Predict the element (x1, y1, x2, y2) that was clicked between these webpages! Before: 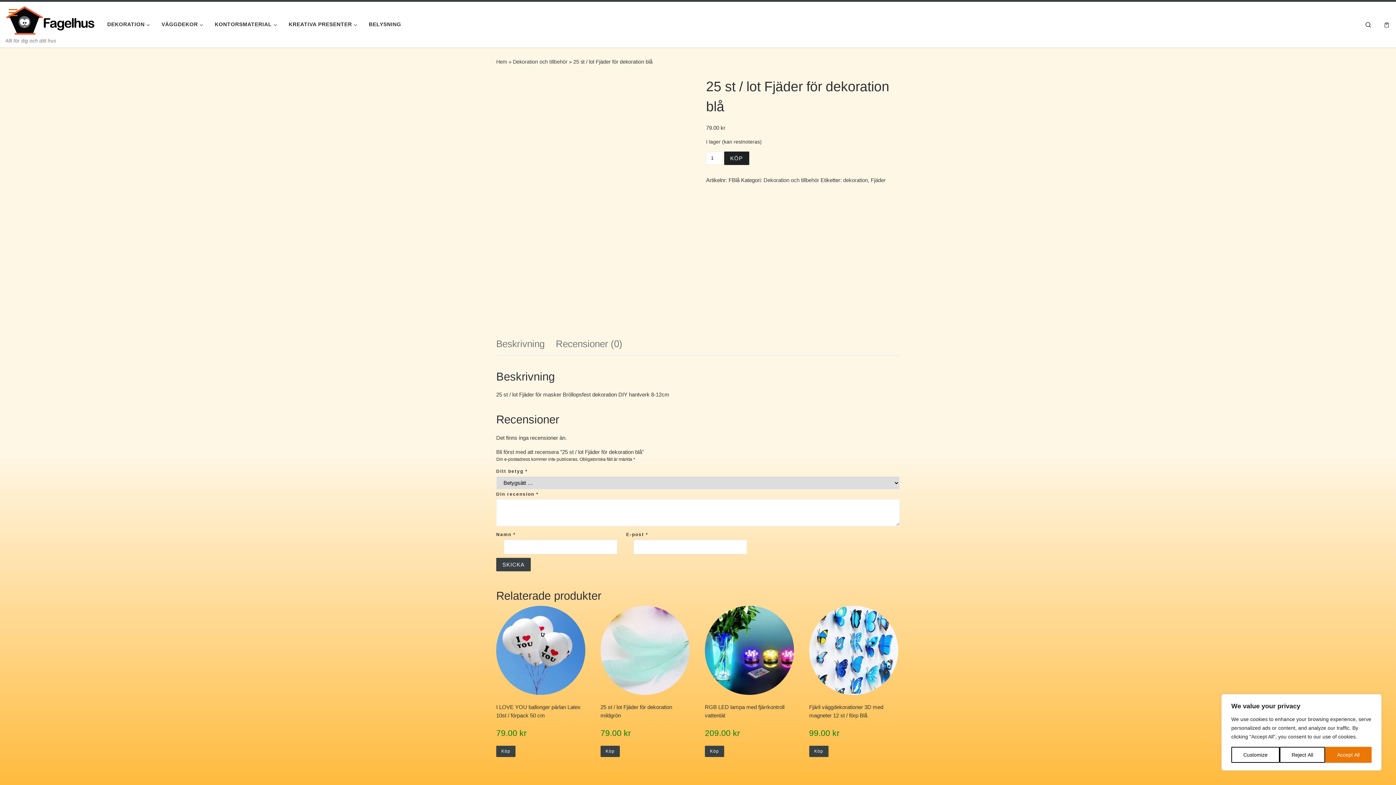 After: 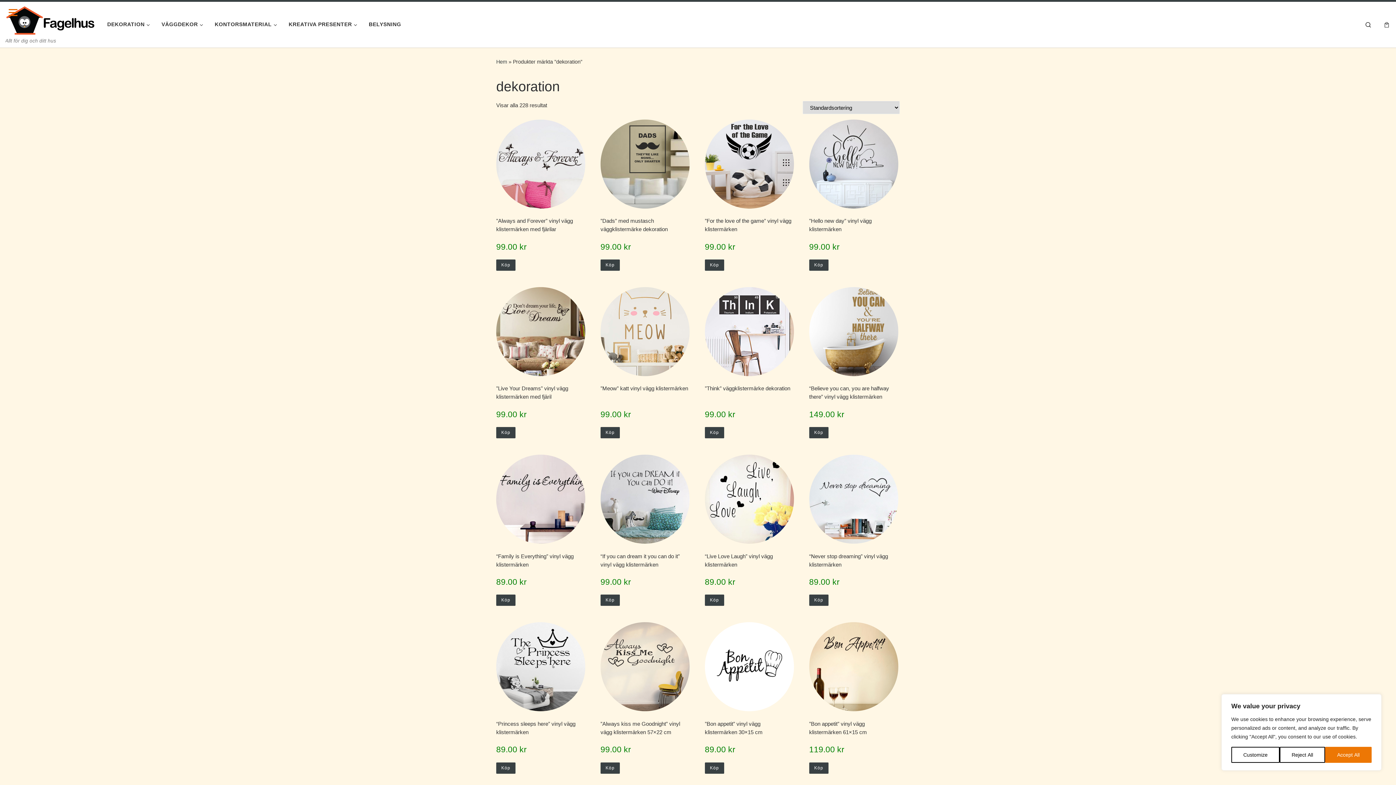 Action: bbox: (843, 177, 868, 183) label: dekoration